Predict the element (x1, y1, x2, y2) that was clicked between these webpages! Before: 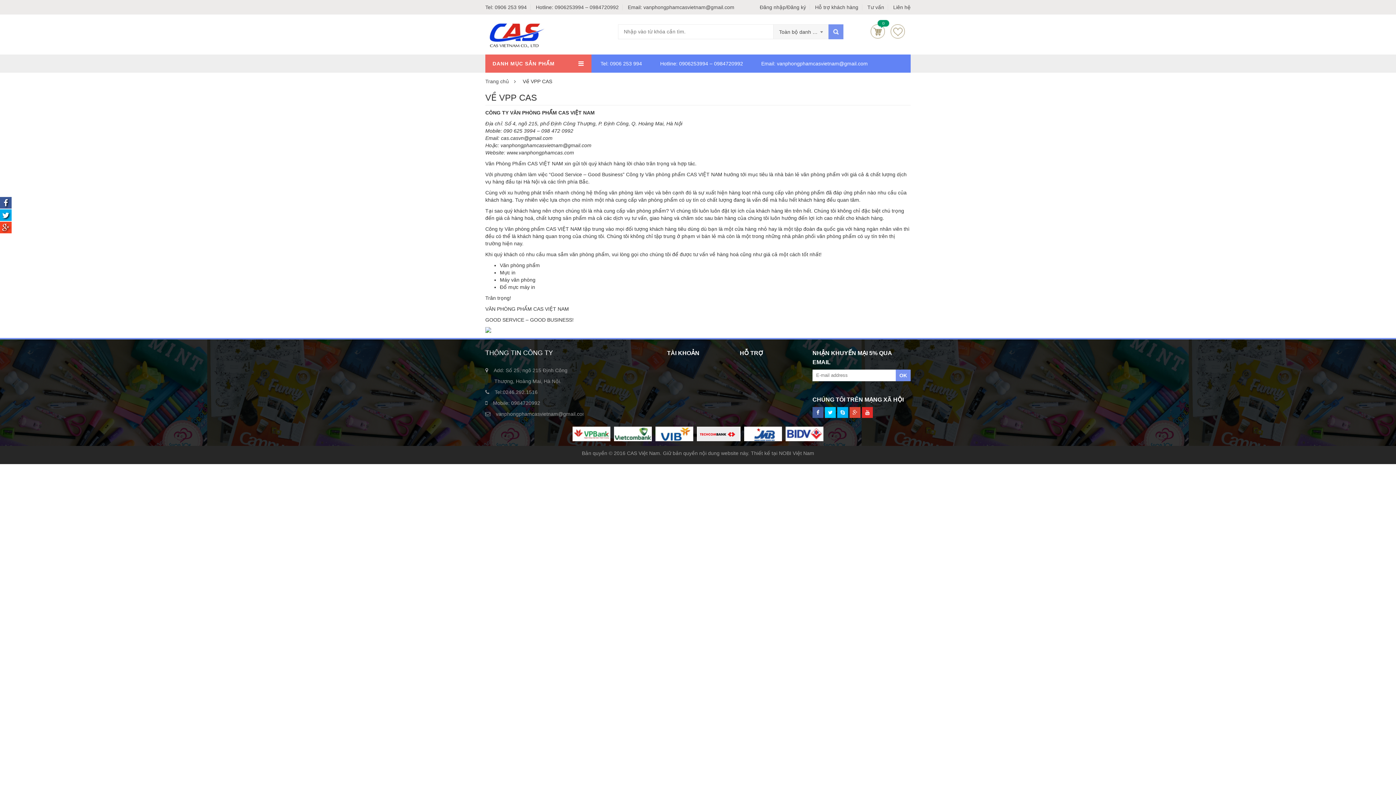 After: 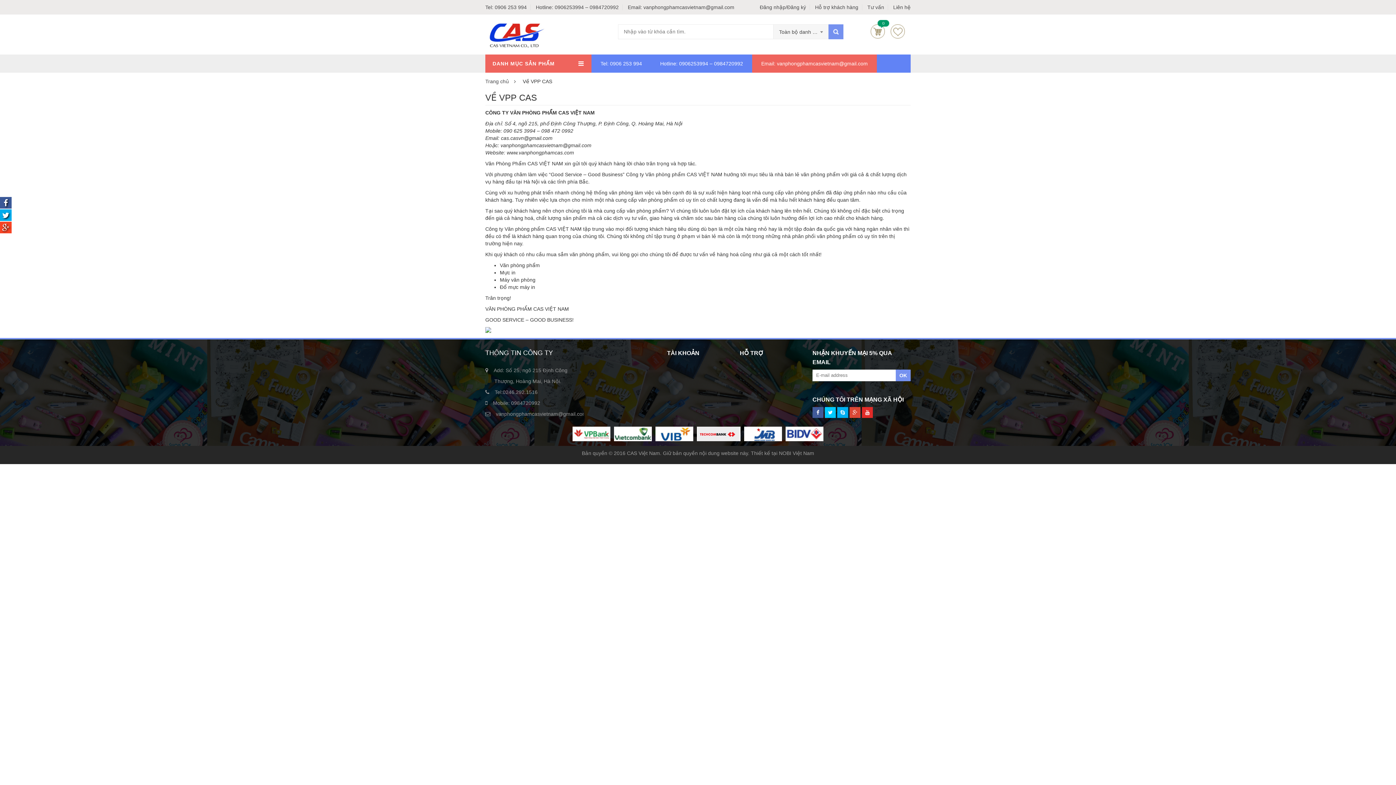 Action: label: Email: vanphongphamcasvietnam@gmail.com bbox: (752, 60, 877, 67)